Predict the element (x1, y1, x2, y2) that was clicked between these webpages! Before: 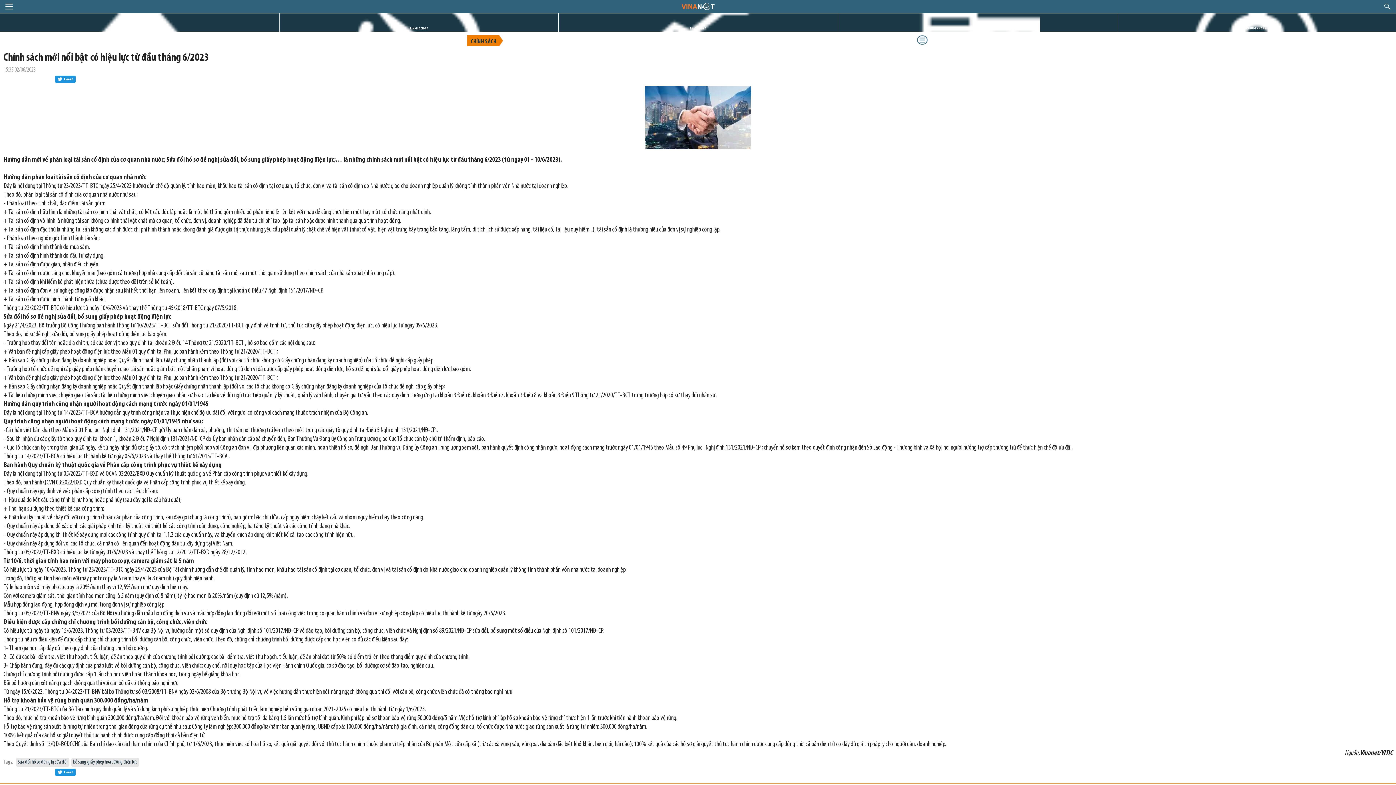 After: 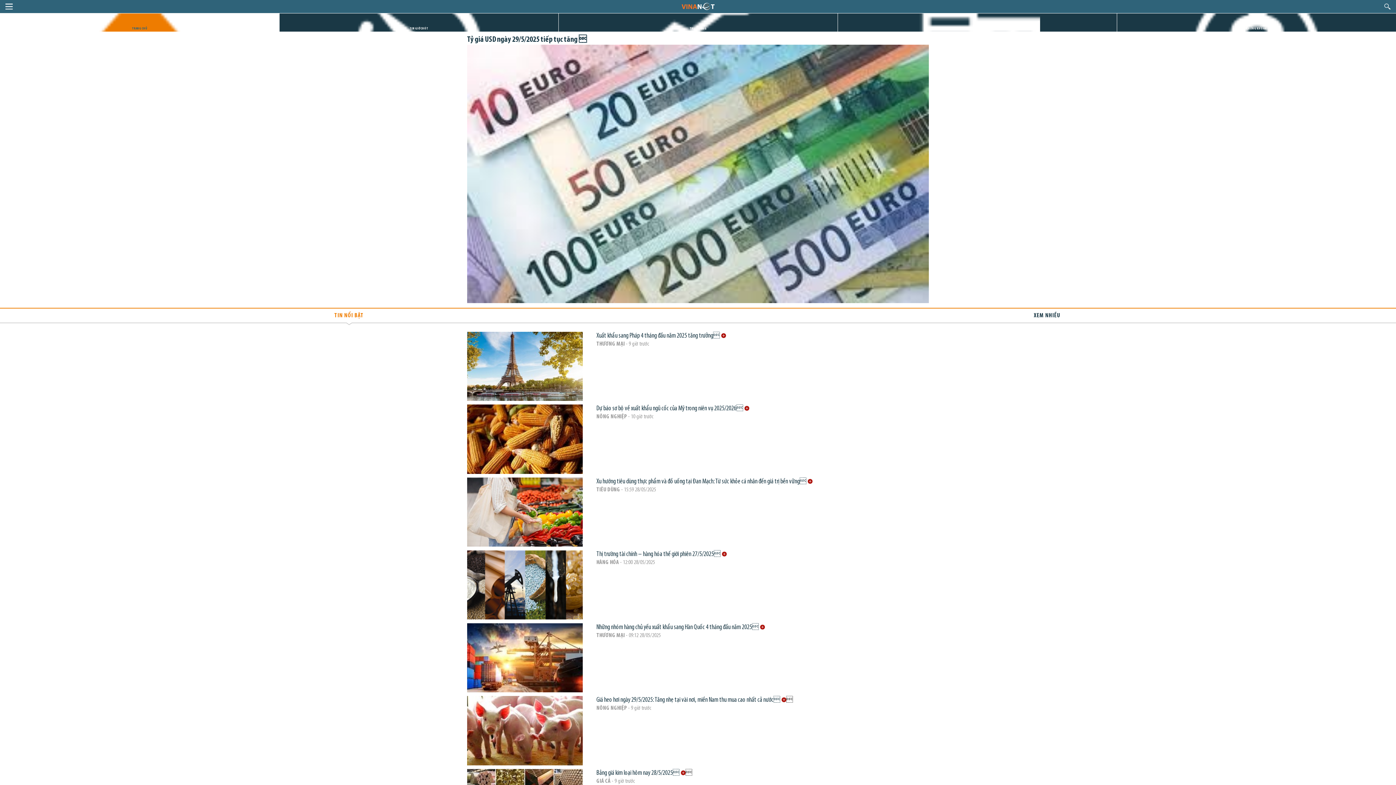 Action: label: logo bbox: (681, 1, 714, 10)